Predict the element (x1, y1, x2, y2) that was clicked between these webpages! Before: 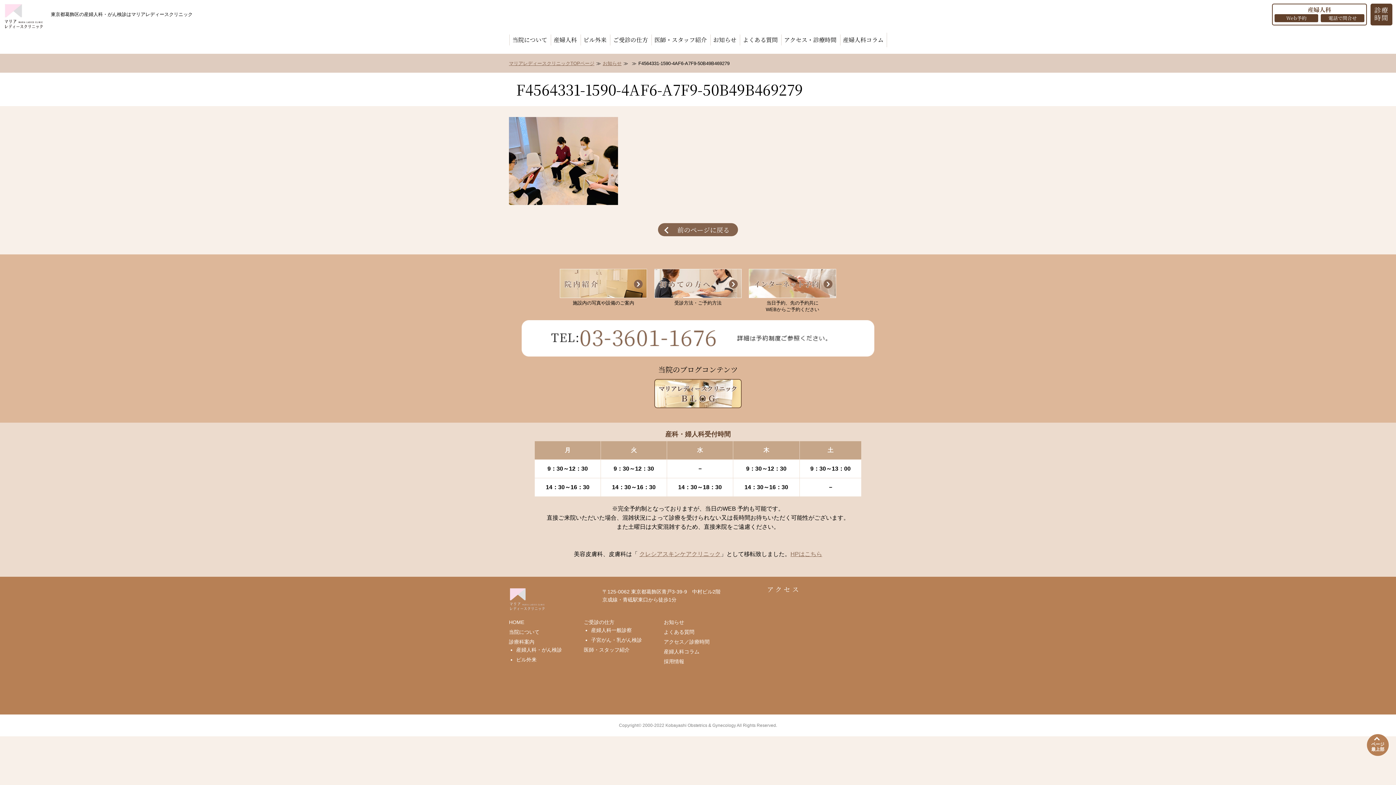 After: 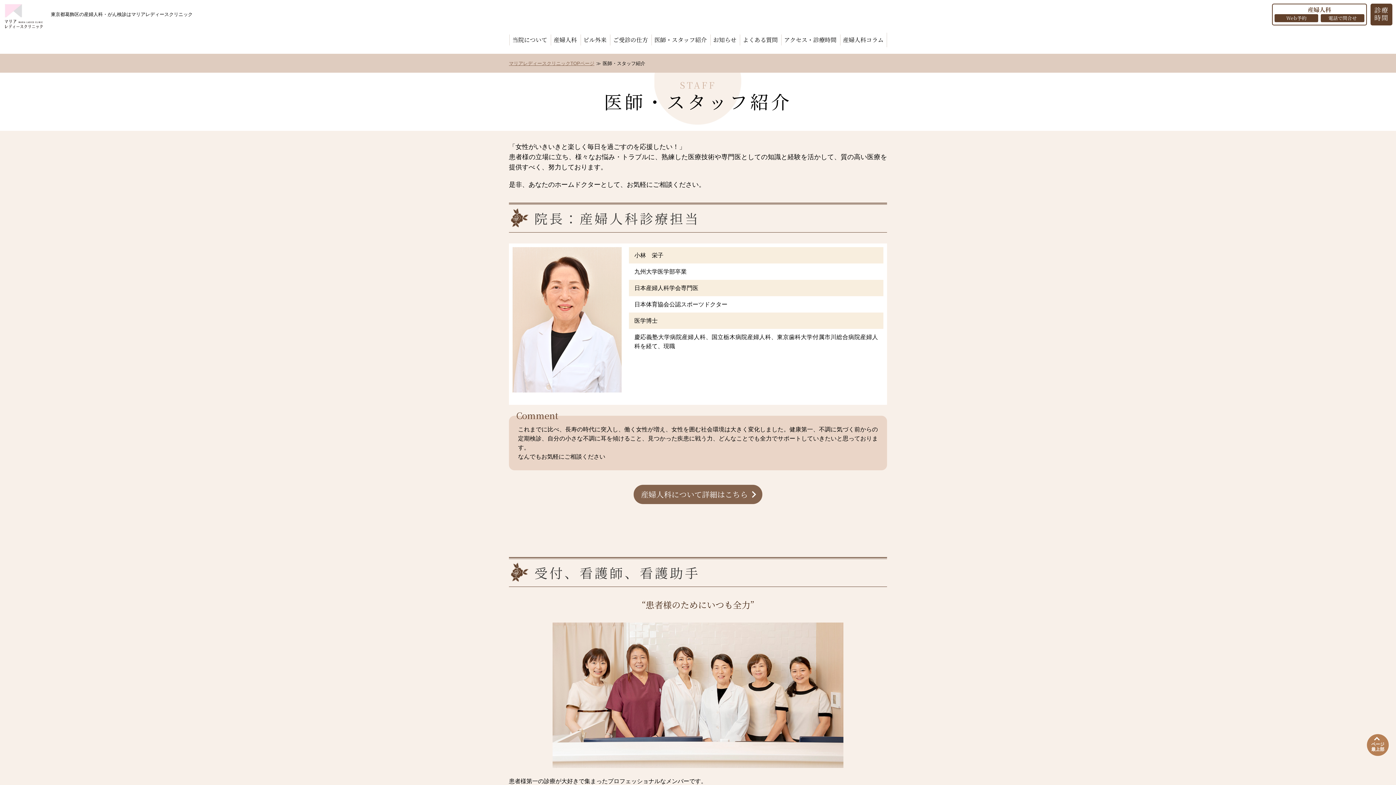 Action: label: 医師・スタッフ紹介 bbox: (584, 647, 629, 653)